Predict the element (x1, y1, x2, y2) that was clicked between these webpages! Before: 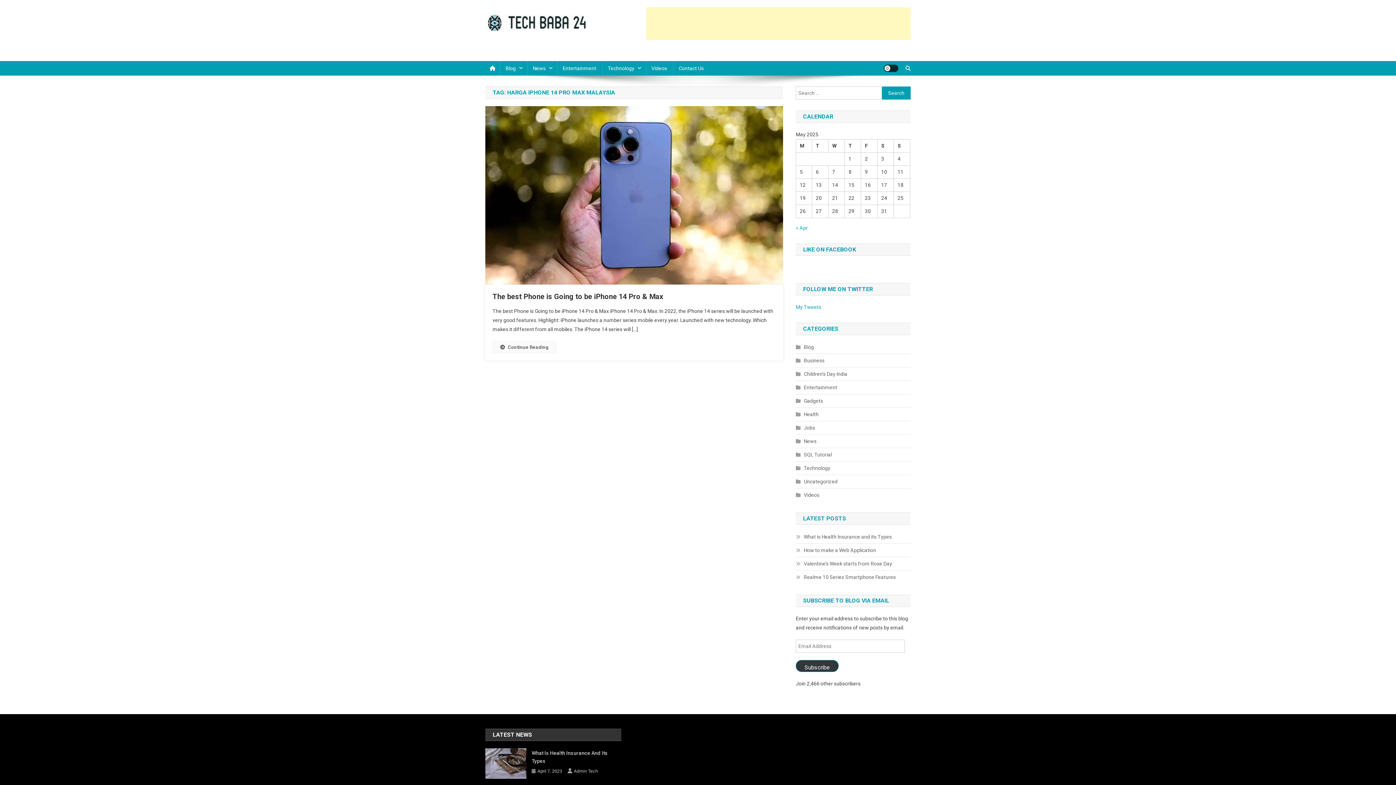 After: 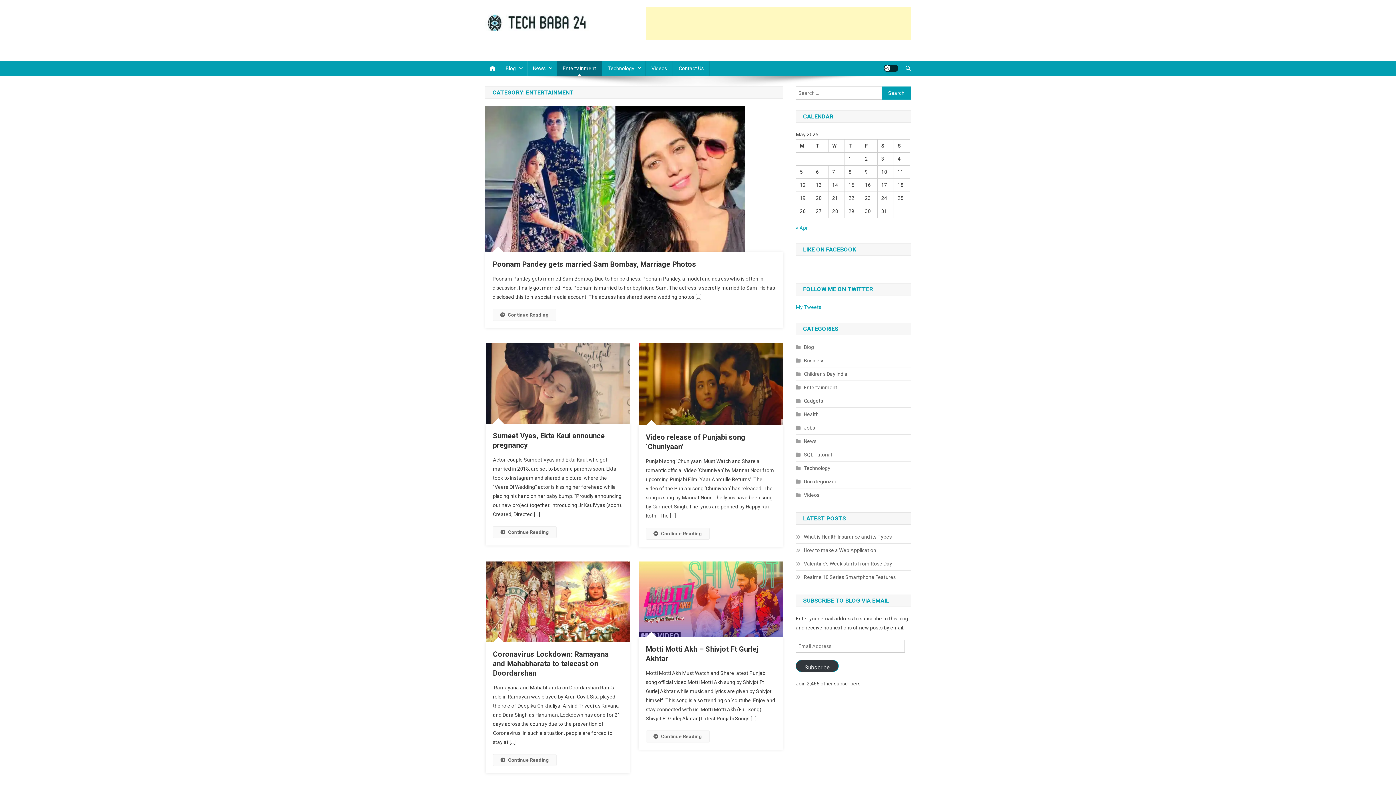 Action: bbox: (557, 61, 602, 75) label: Entertainment